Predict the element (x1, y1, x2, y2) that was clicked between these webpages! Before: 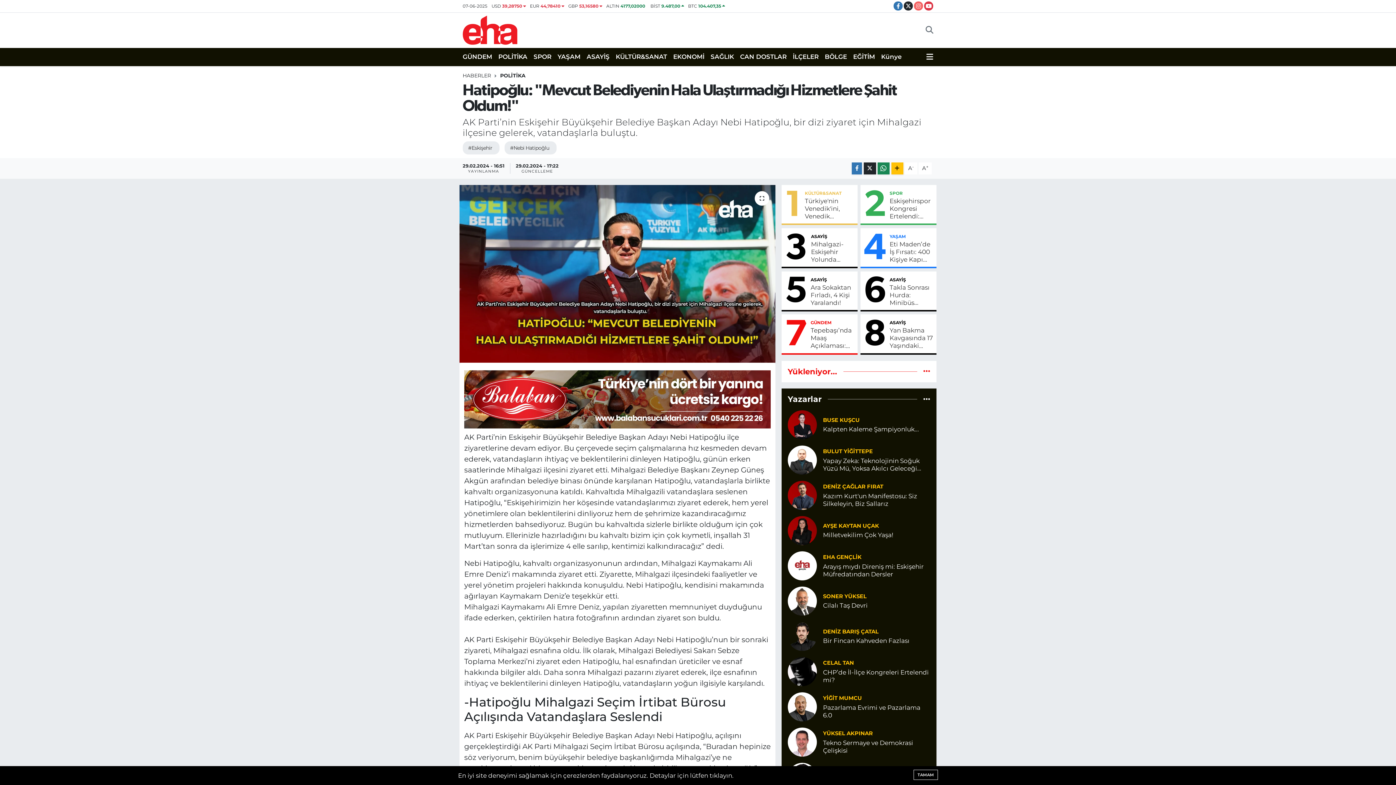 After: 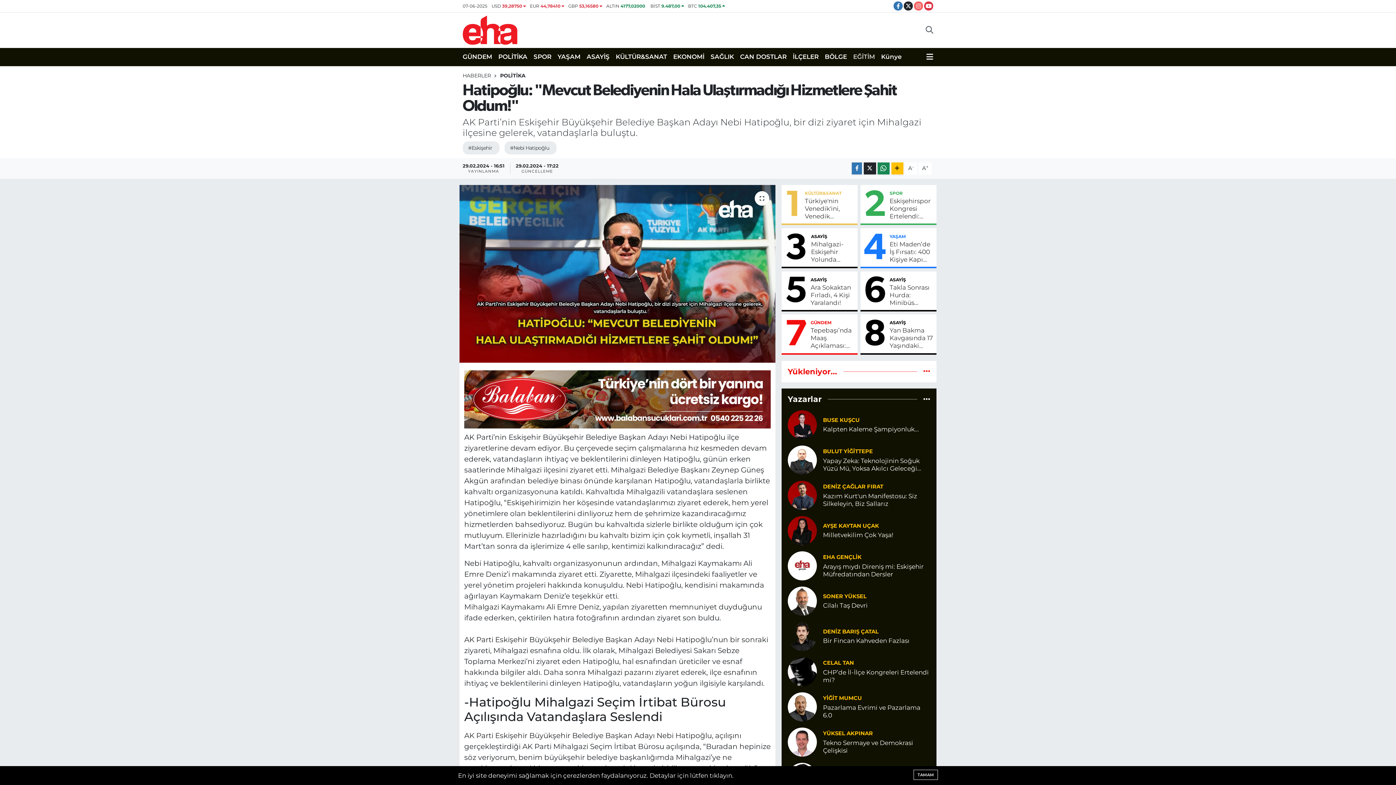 Action: bbox: (853, 49, 881, 64) label: EĞİTİM